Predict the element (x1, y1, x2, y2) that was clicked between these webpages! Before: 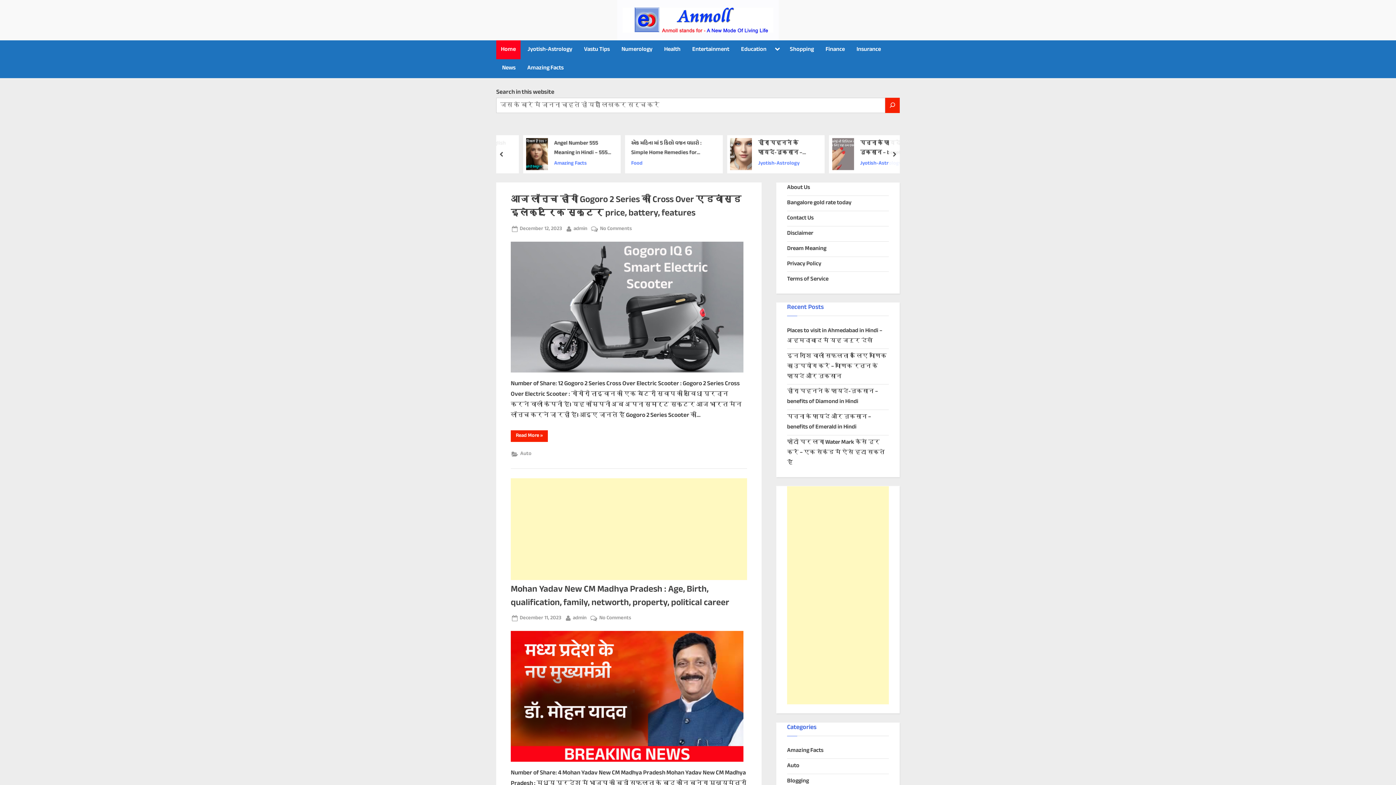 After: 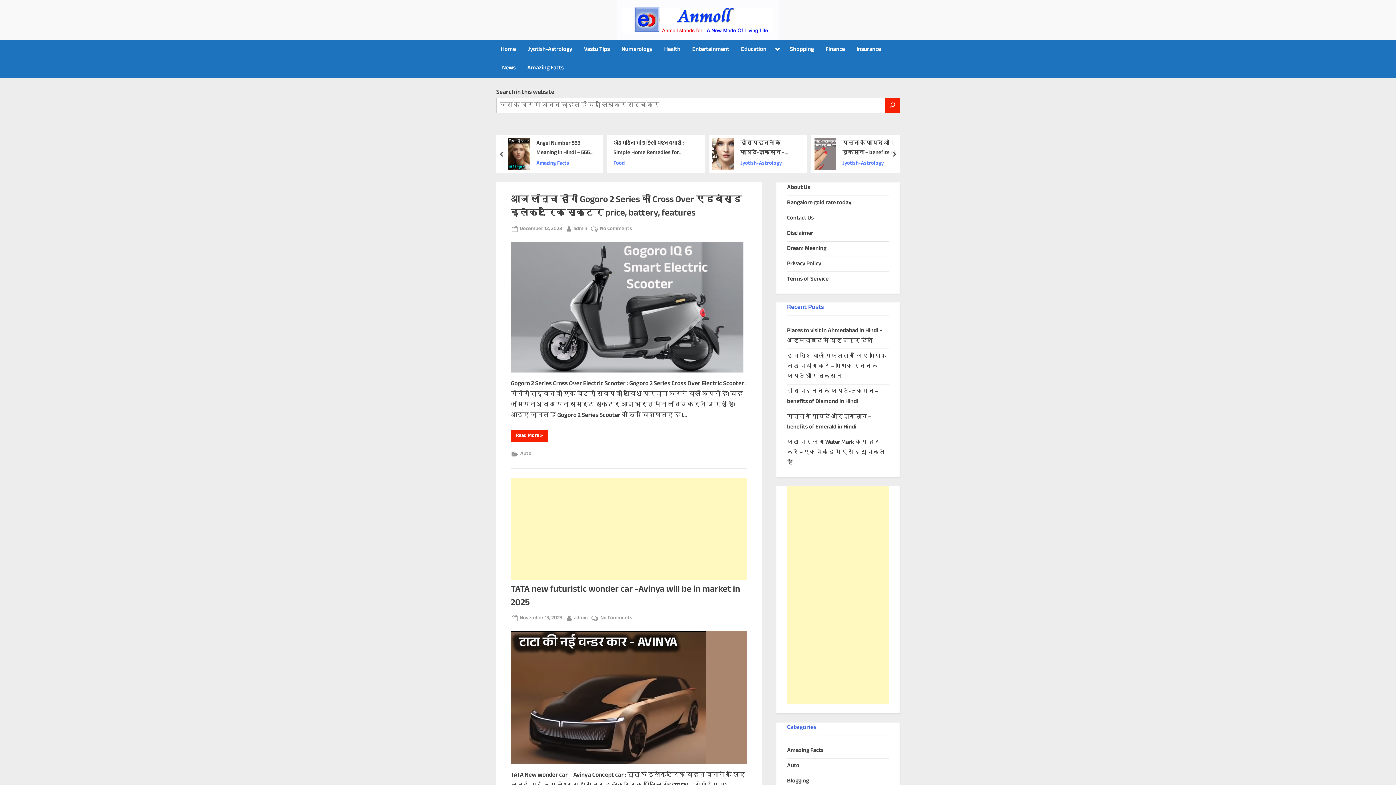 Action: bbox: (520, 449, 531, 459) label: Auto